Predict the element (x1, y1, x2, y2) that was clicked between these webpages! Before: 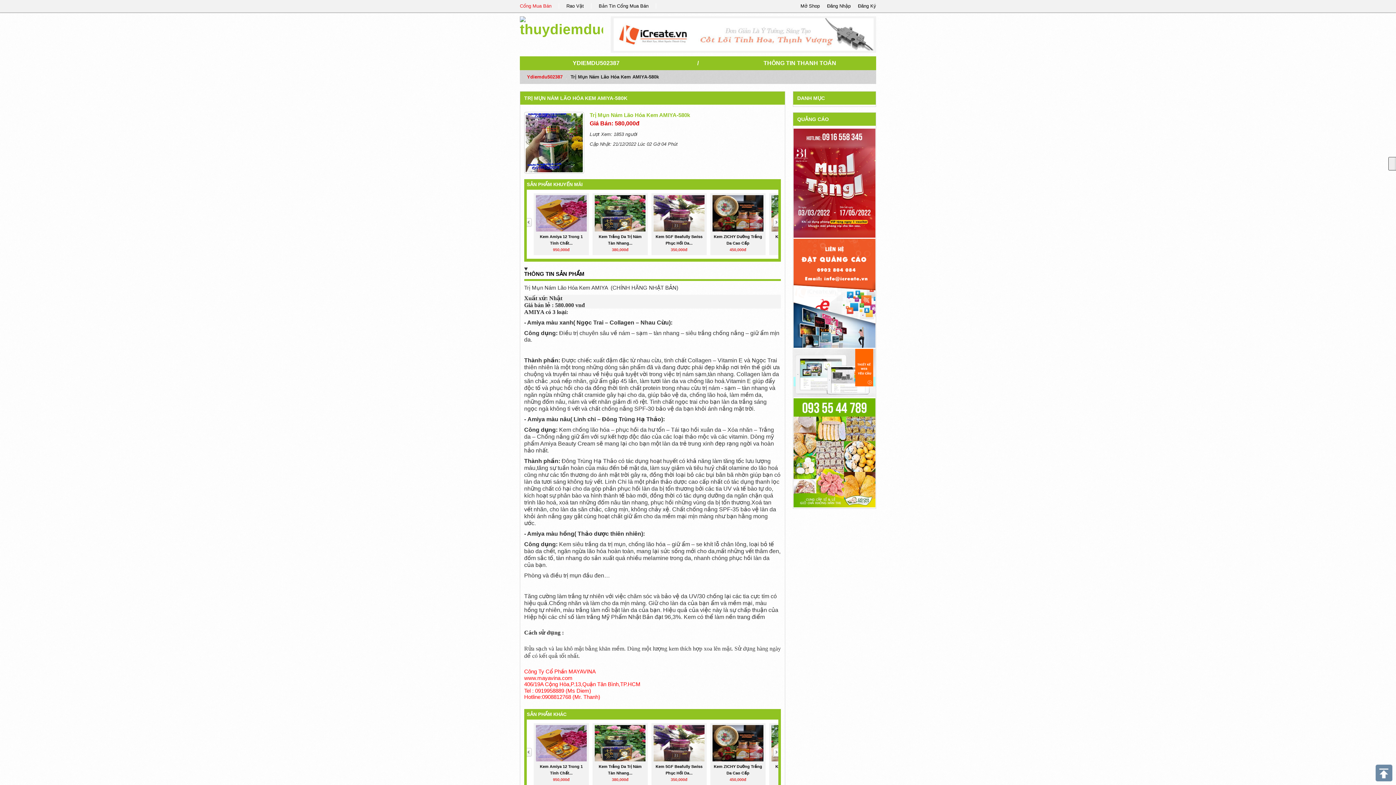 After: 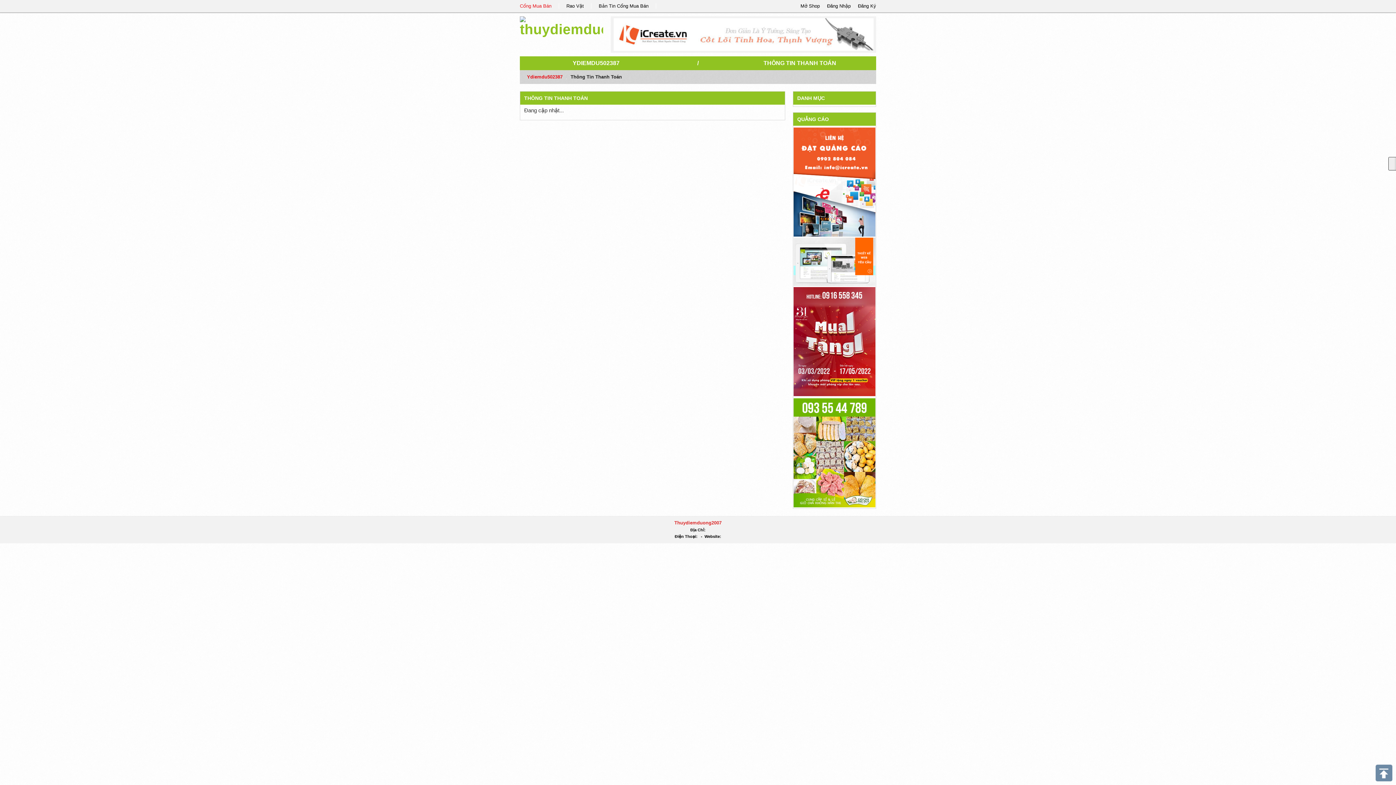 Action: label: THÔNG TIN THANH TOÁN bbox: (763, 60, 836, 66)